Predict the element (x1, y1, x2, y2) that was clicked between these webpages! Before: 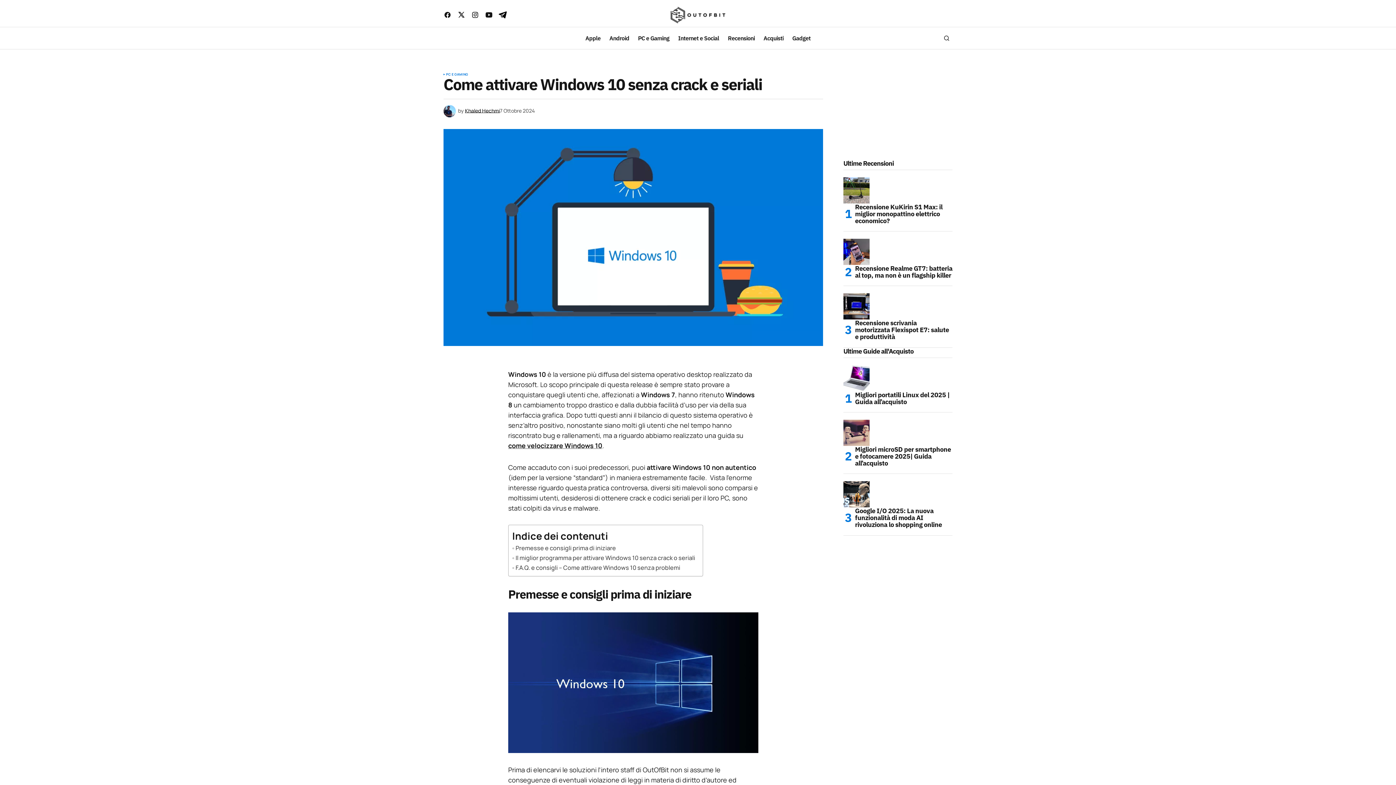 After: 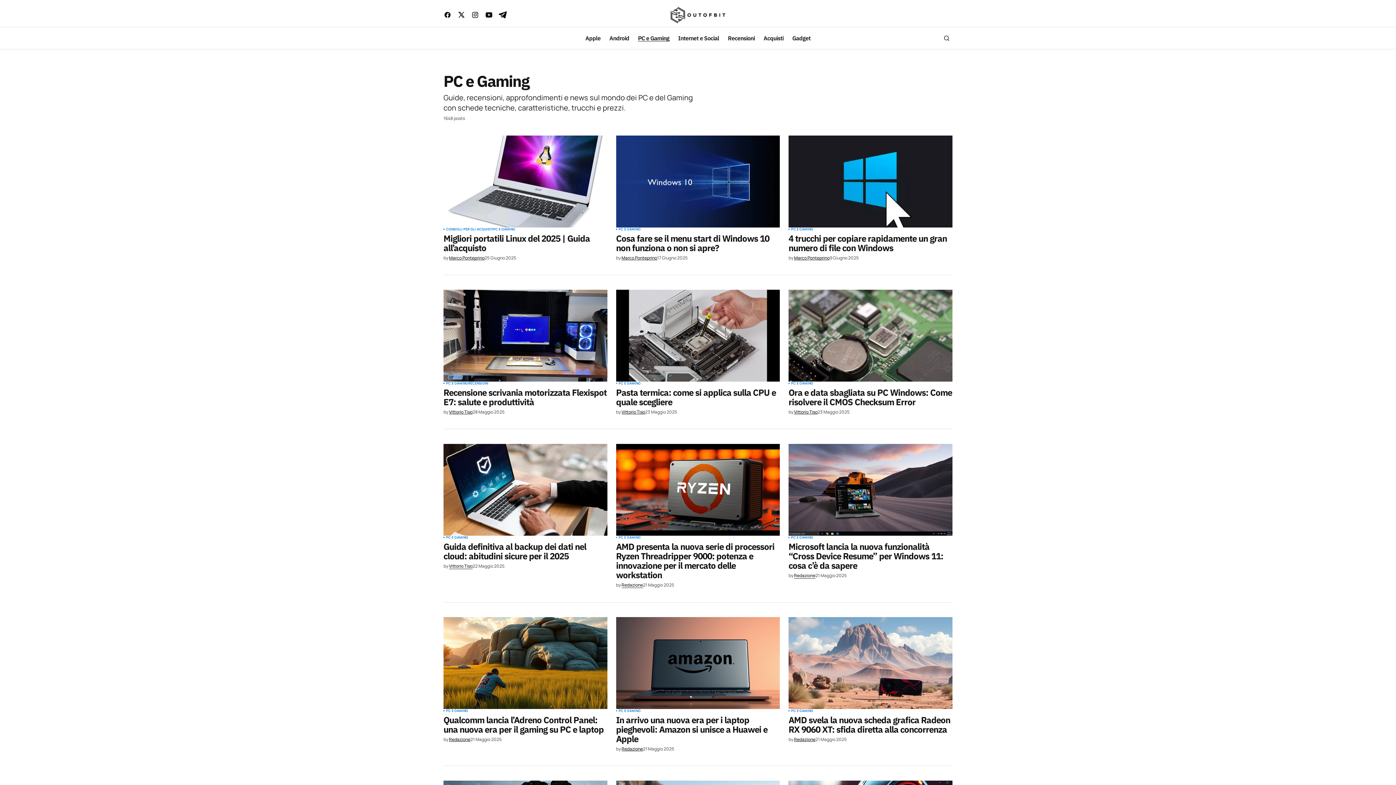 Action: label: PC E GAMING bbox: (446, 72, 468, 76)